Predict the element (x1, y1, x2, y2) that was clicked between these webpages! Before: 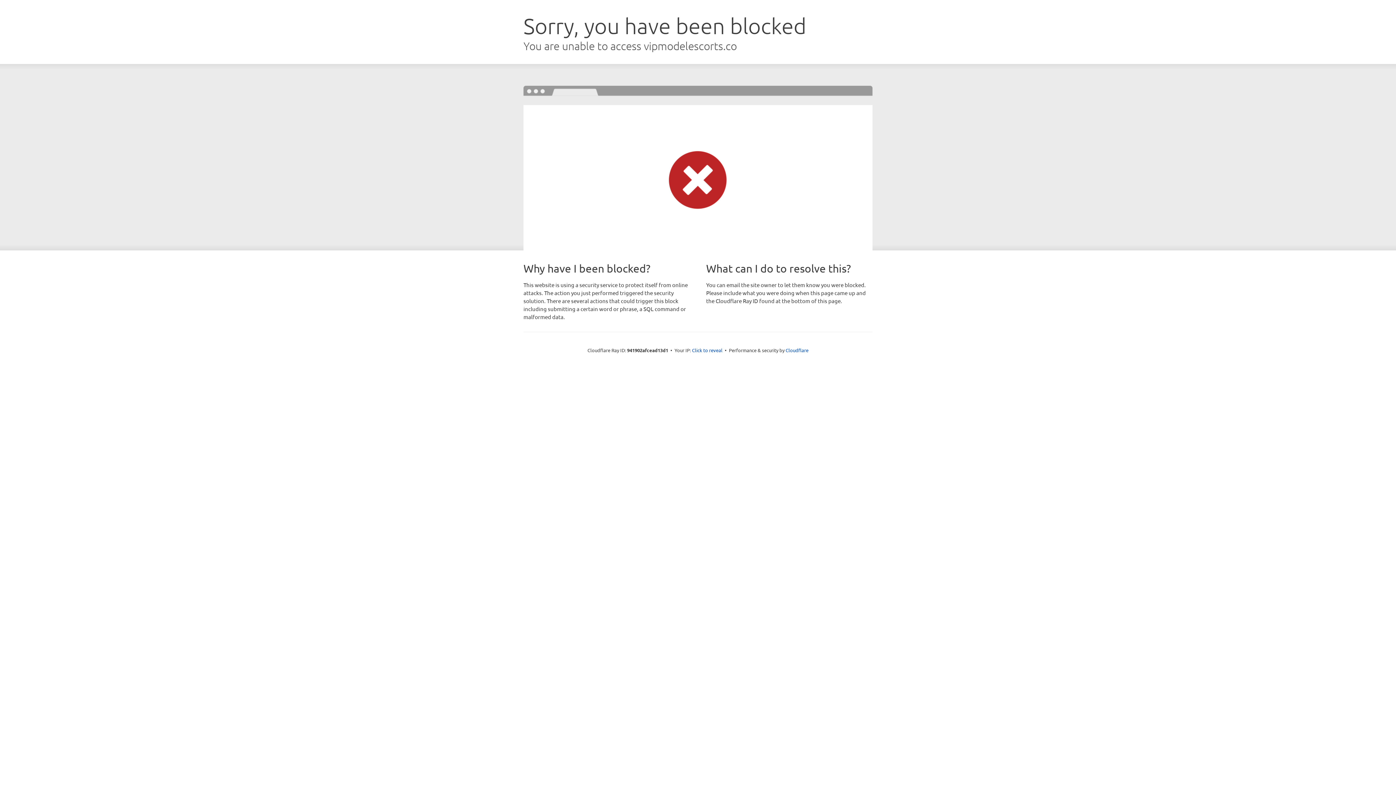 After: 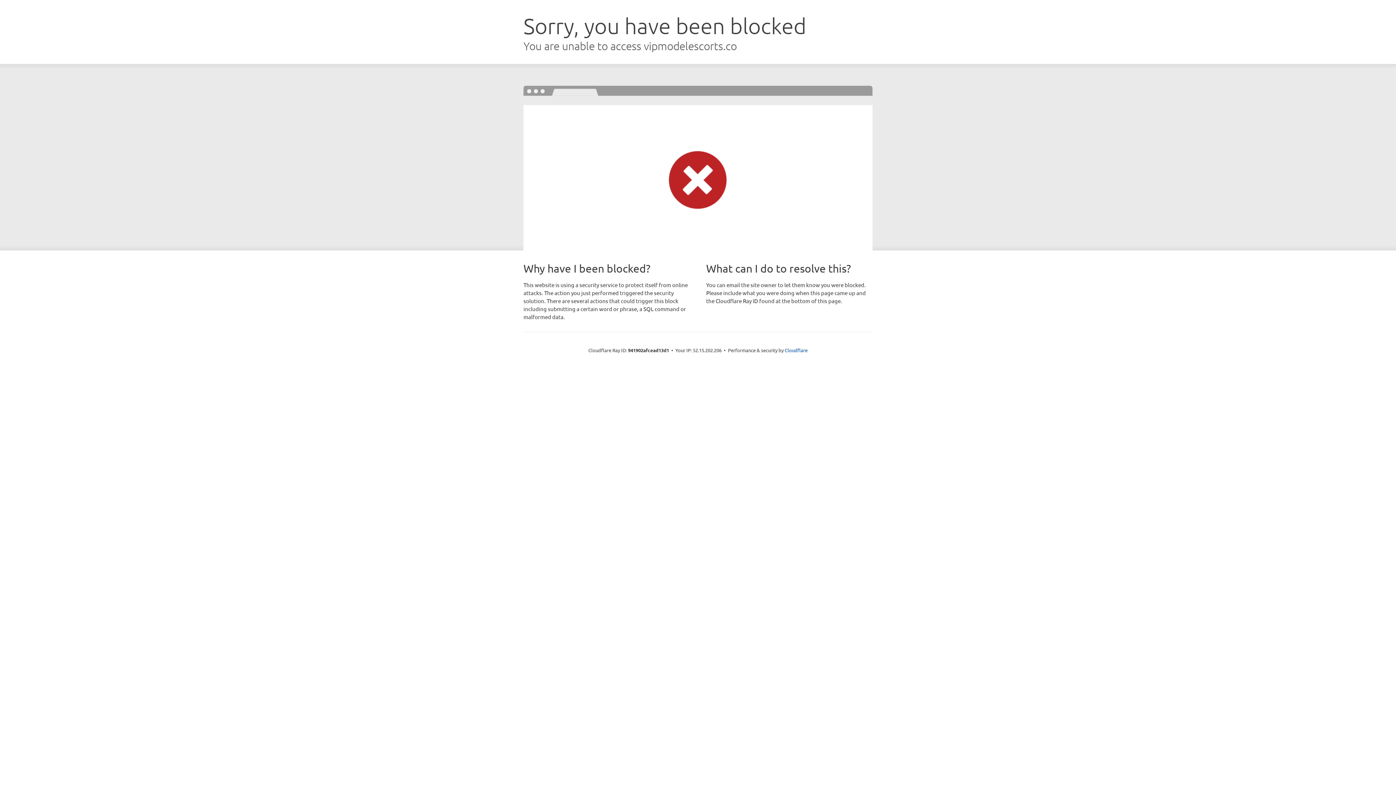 Action: bbox: (692, 346, 722, 353) label: Click to reveal